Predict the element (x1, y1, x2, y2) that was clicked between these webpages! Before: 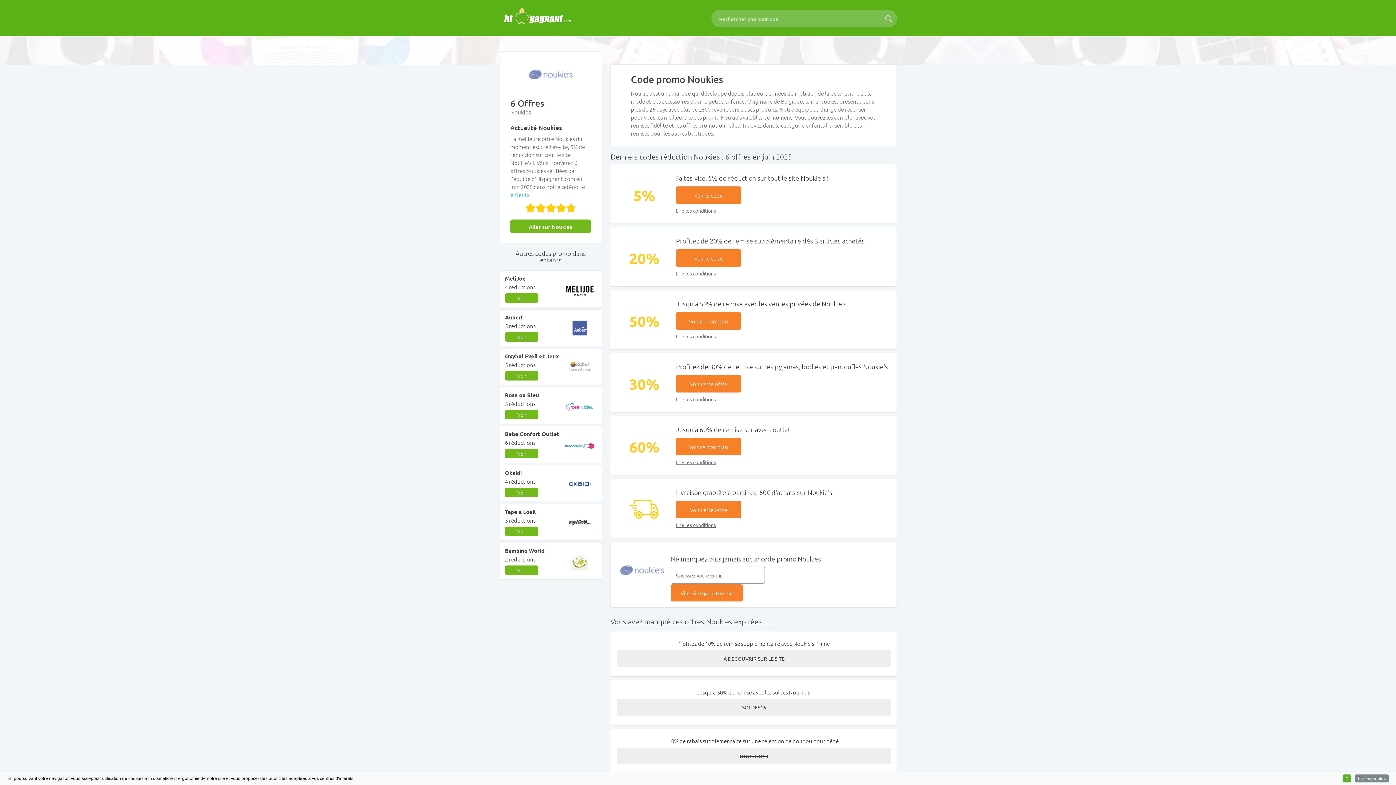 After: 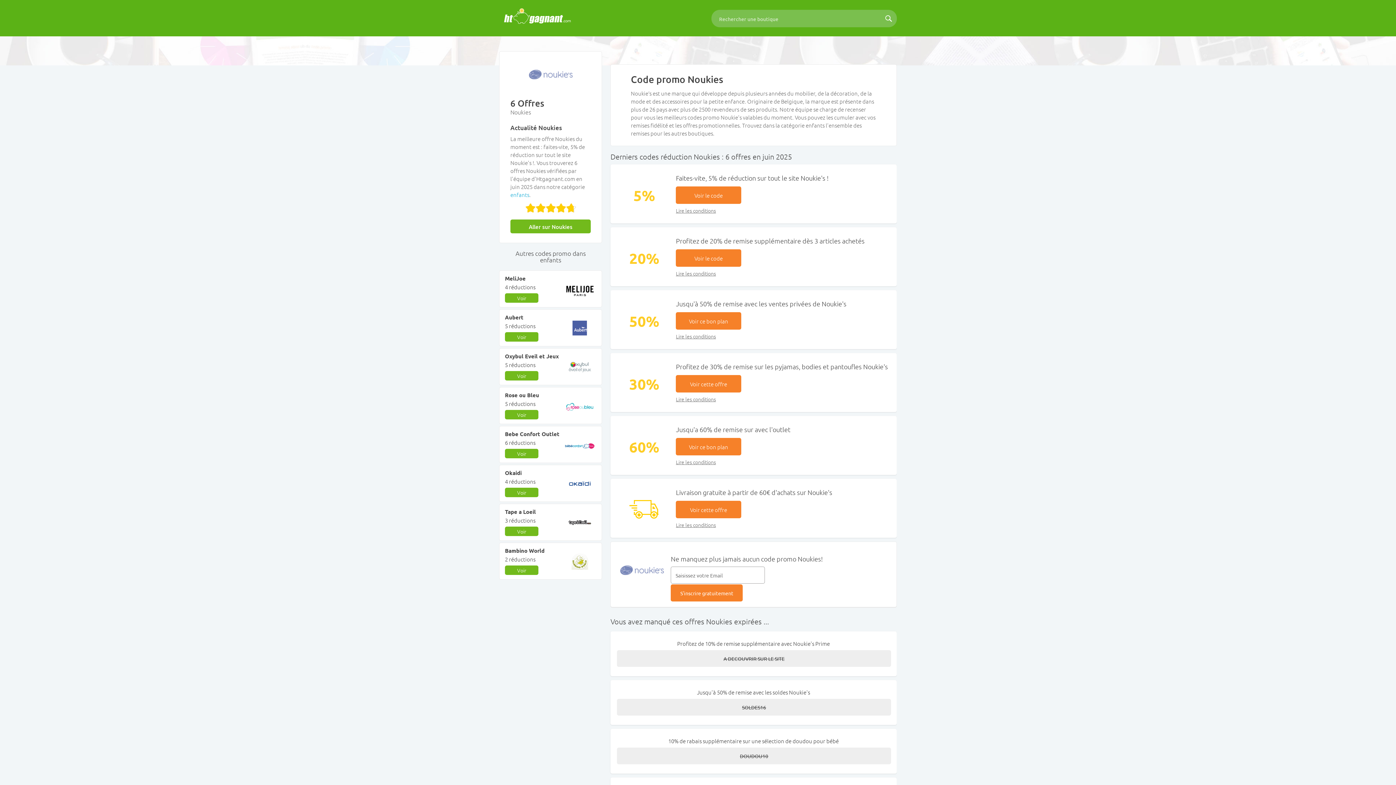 Action: bbox: (1342, 774, 1351, 782) label: X